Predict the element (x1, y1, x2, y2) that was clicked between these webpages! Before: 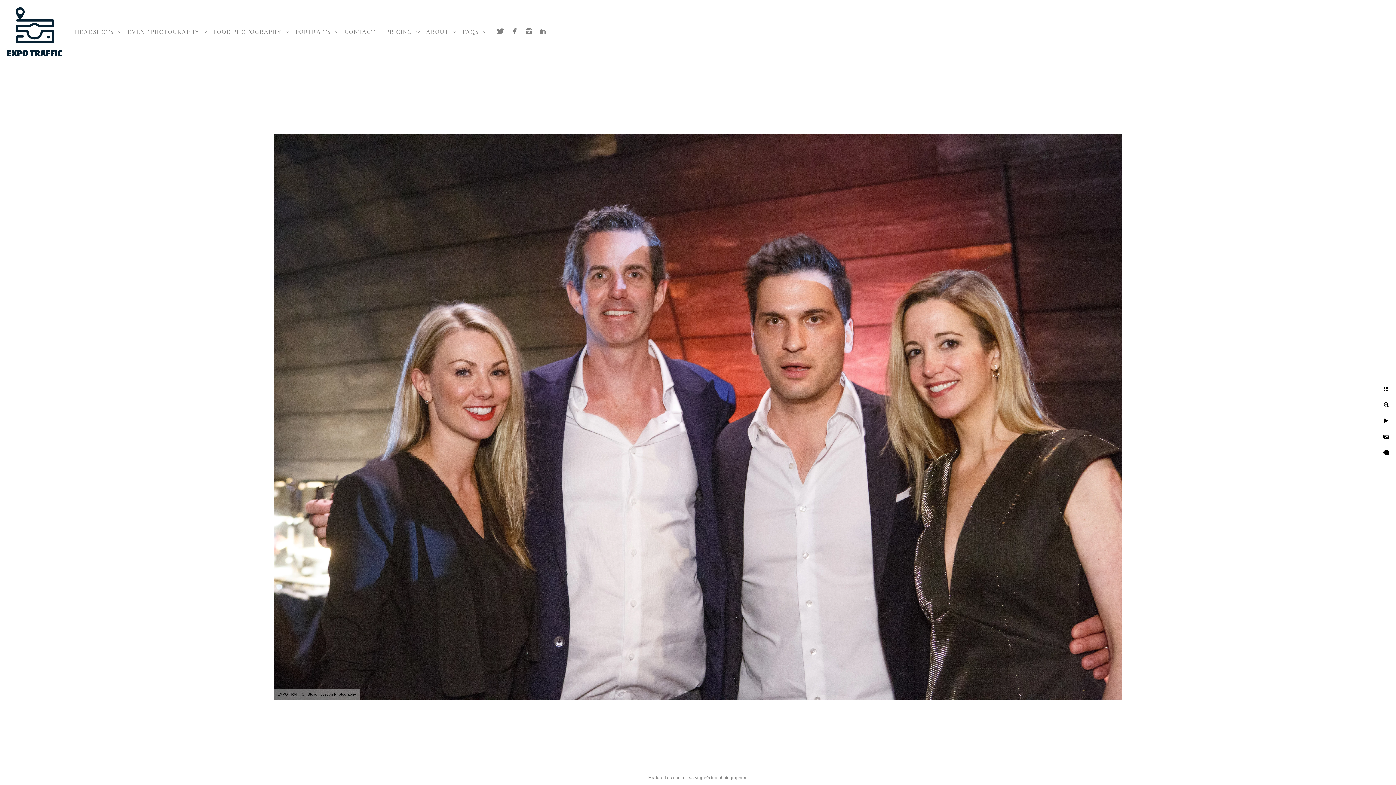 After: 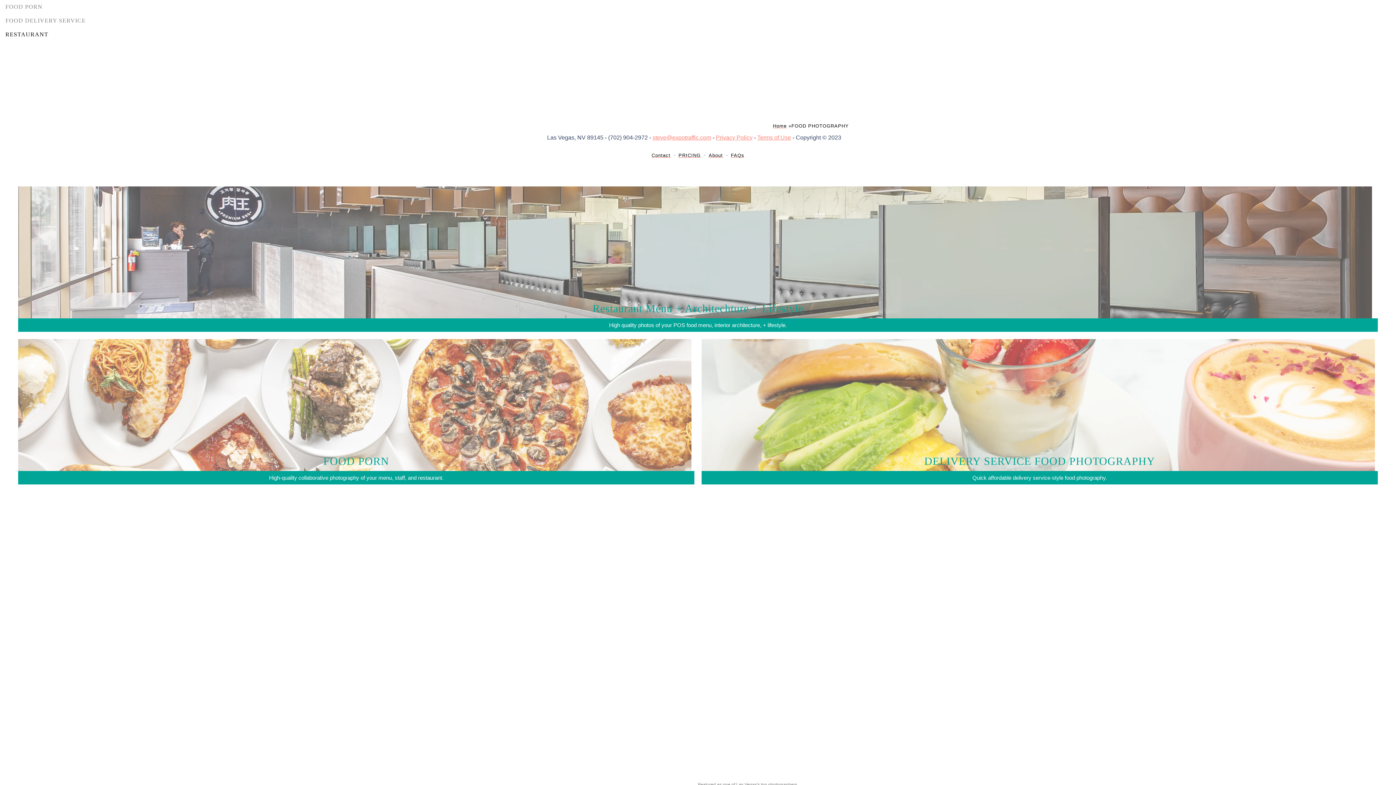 Action: label: FOOD PHOTOGRAPHY bbox: (213, 28, 281, 34)